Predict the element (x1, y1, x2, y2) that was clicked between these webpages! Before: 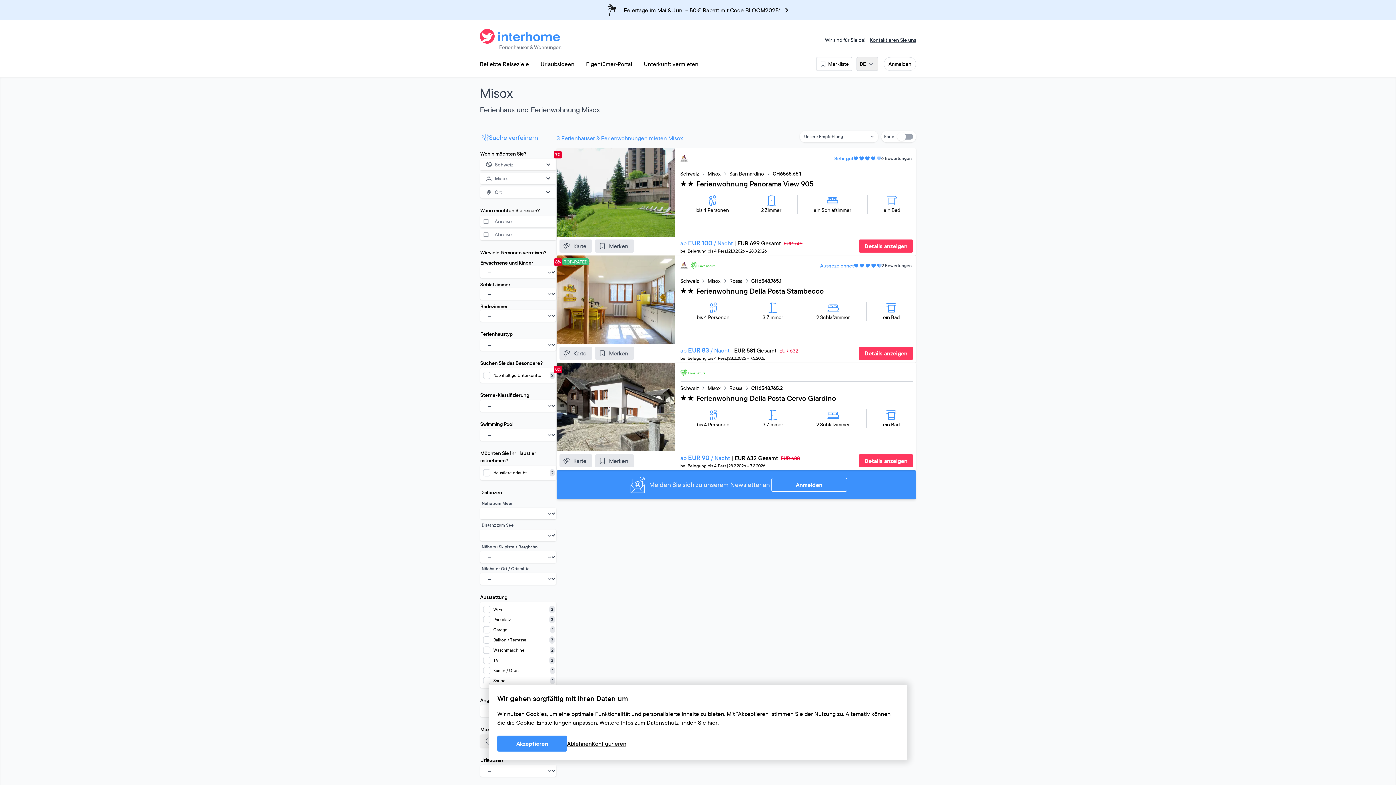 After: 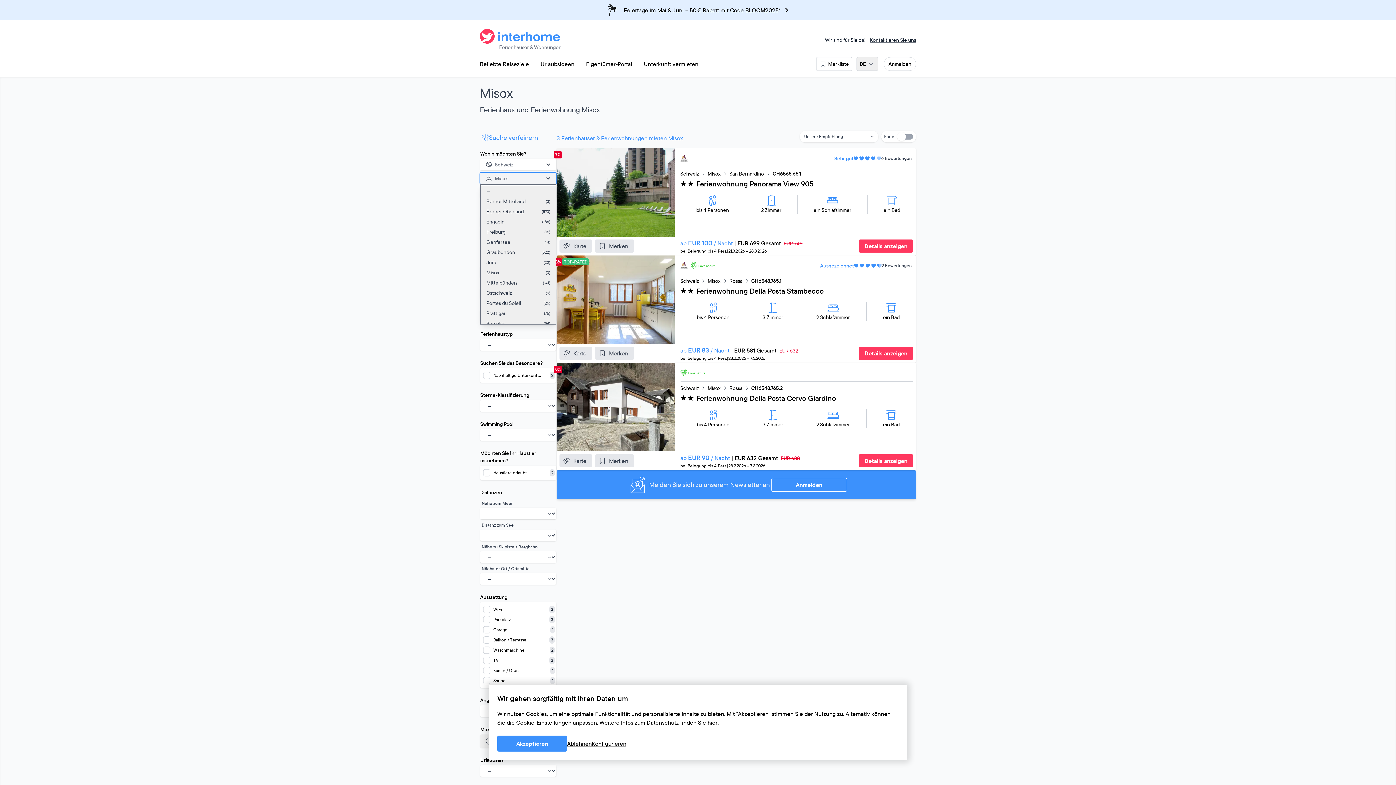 Action: bbox: (480, 172, 556, 184) label: Misox